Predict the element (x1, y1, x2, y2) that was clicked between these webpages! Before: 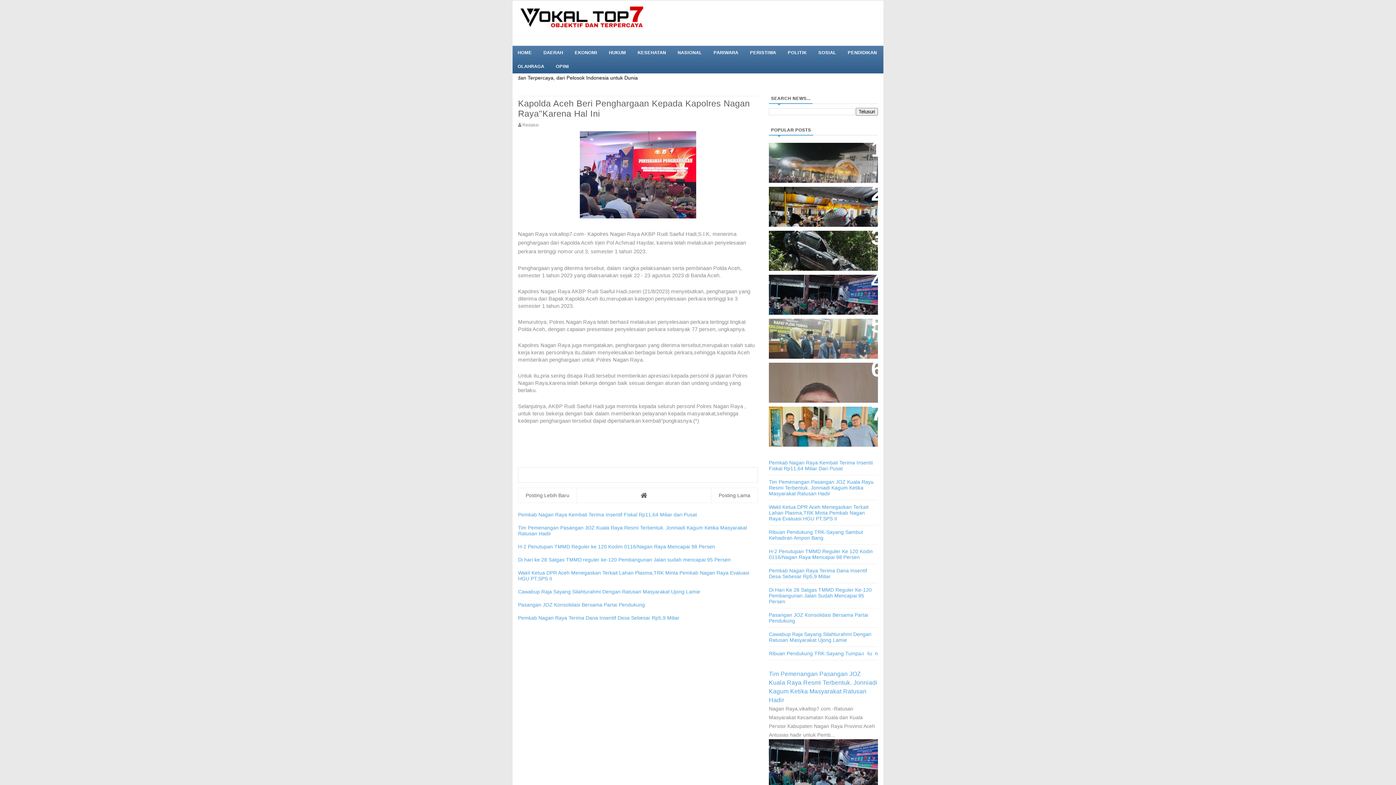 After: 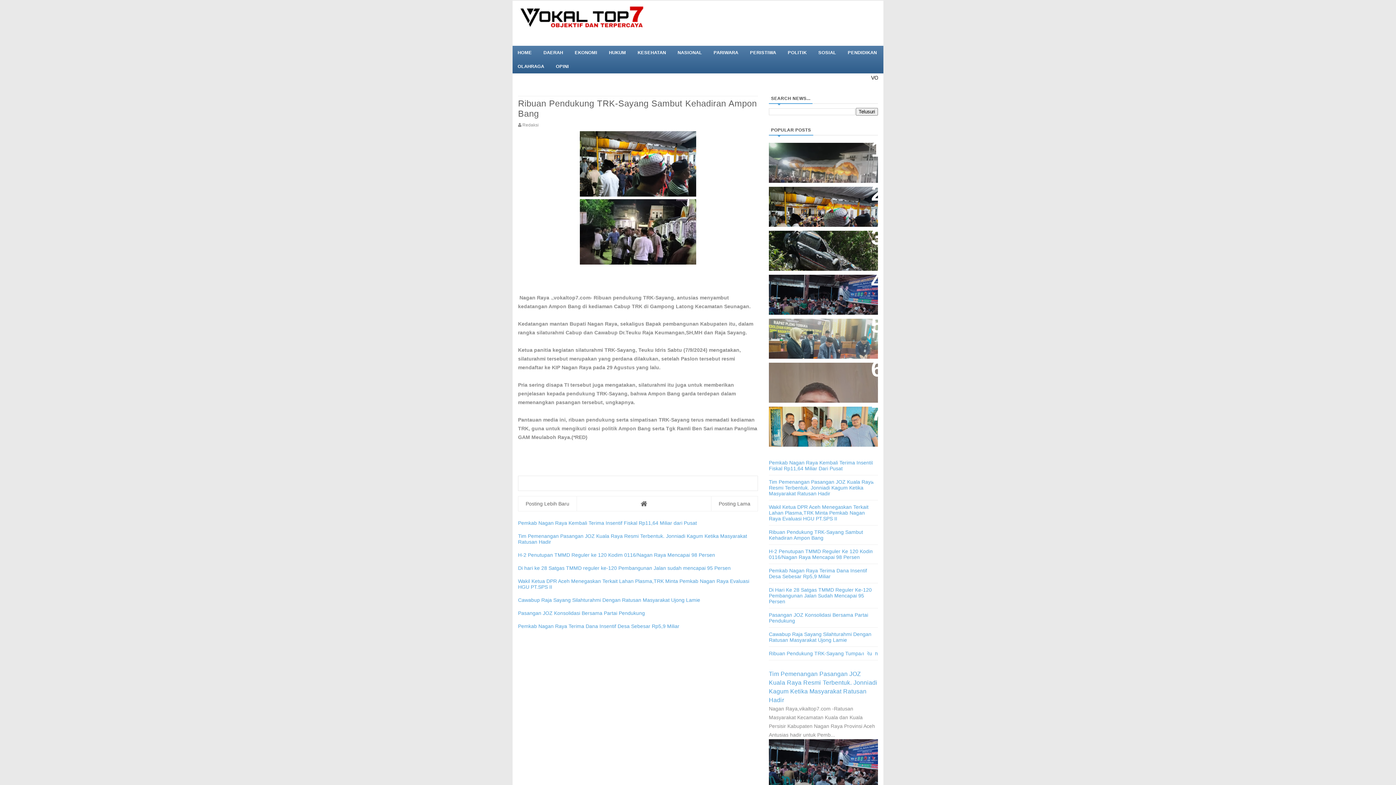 Action: bbox: (774, 192, 866, 206) label: Ribuan Pendukung TRK-Sayang Sambut Kehadiran Ampon Bang